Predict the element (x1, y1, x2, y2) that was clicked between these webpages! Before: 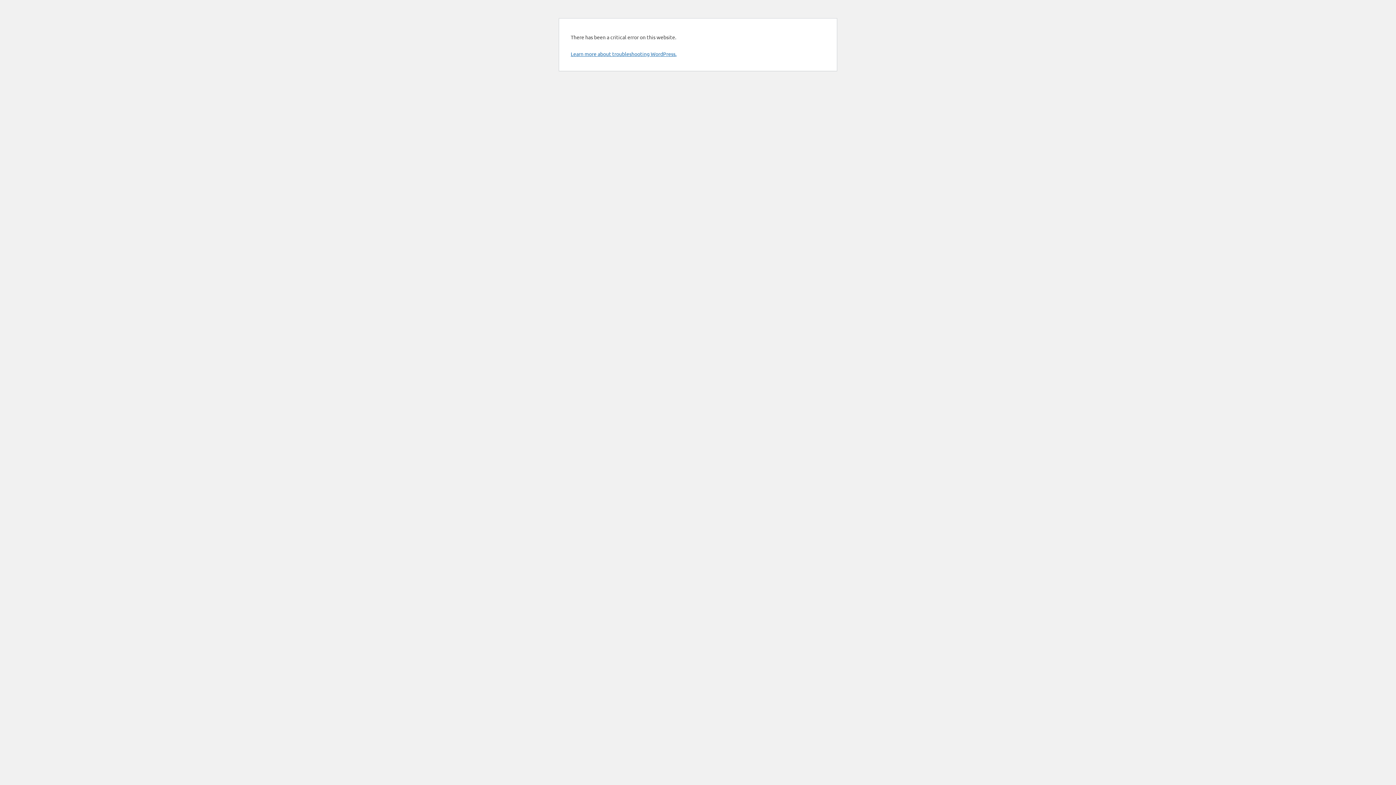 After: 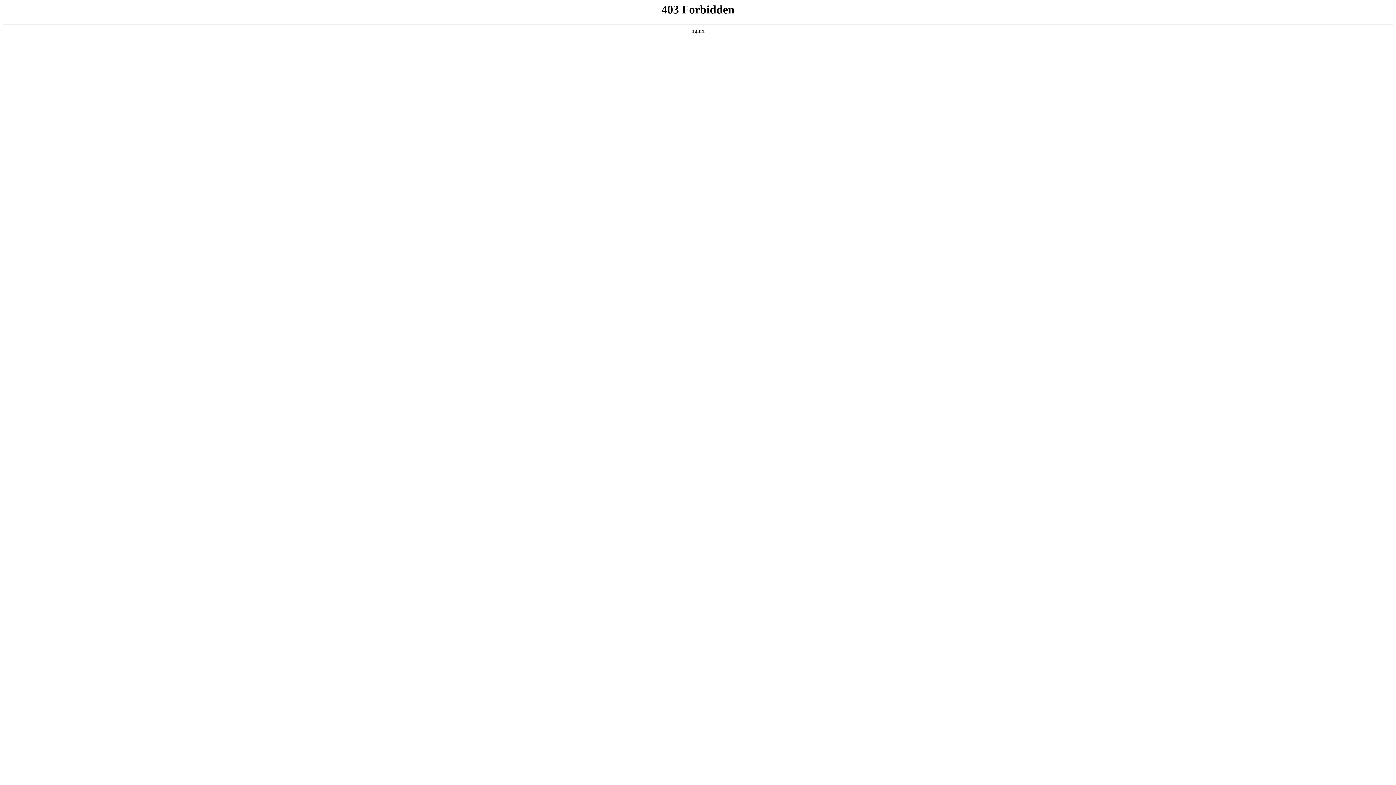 Action: label: Learn more about troubleshooting WordPress. bbox: (570, 50, 676, 57)